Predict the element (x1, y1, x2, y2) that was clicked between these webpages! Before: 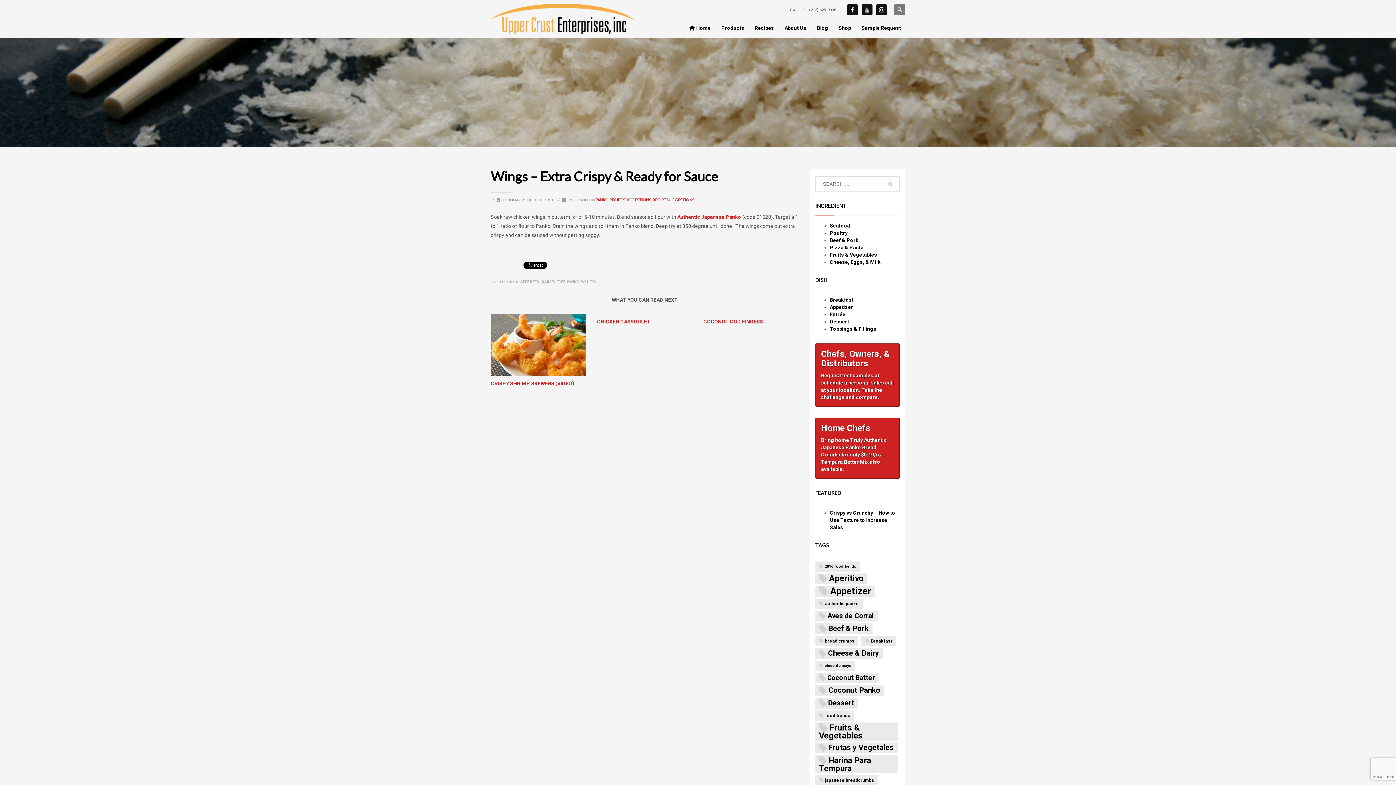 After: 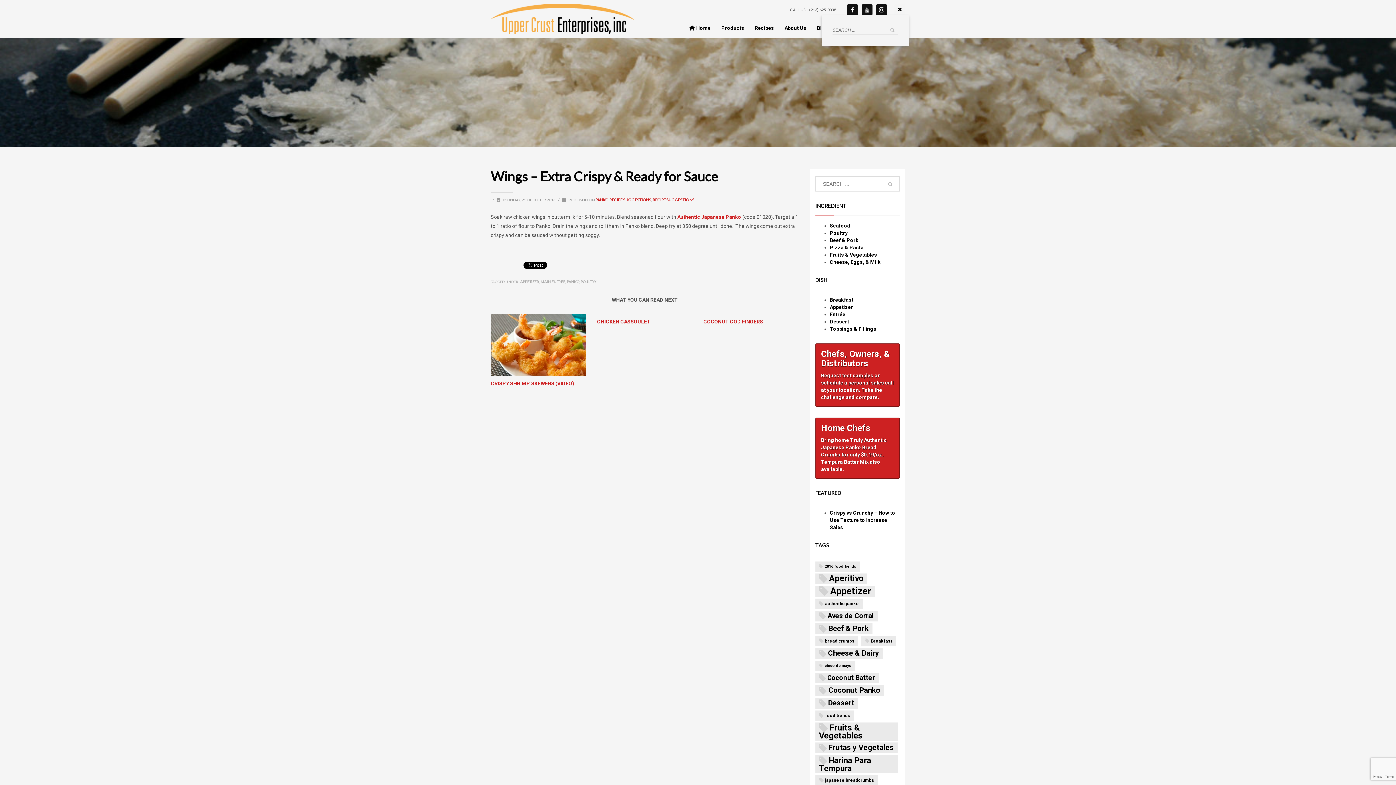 Action: bbox: (894, 4, 905, 15)